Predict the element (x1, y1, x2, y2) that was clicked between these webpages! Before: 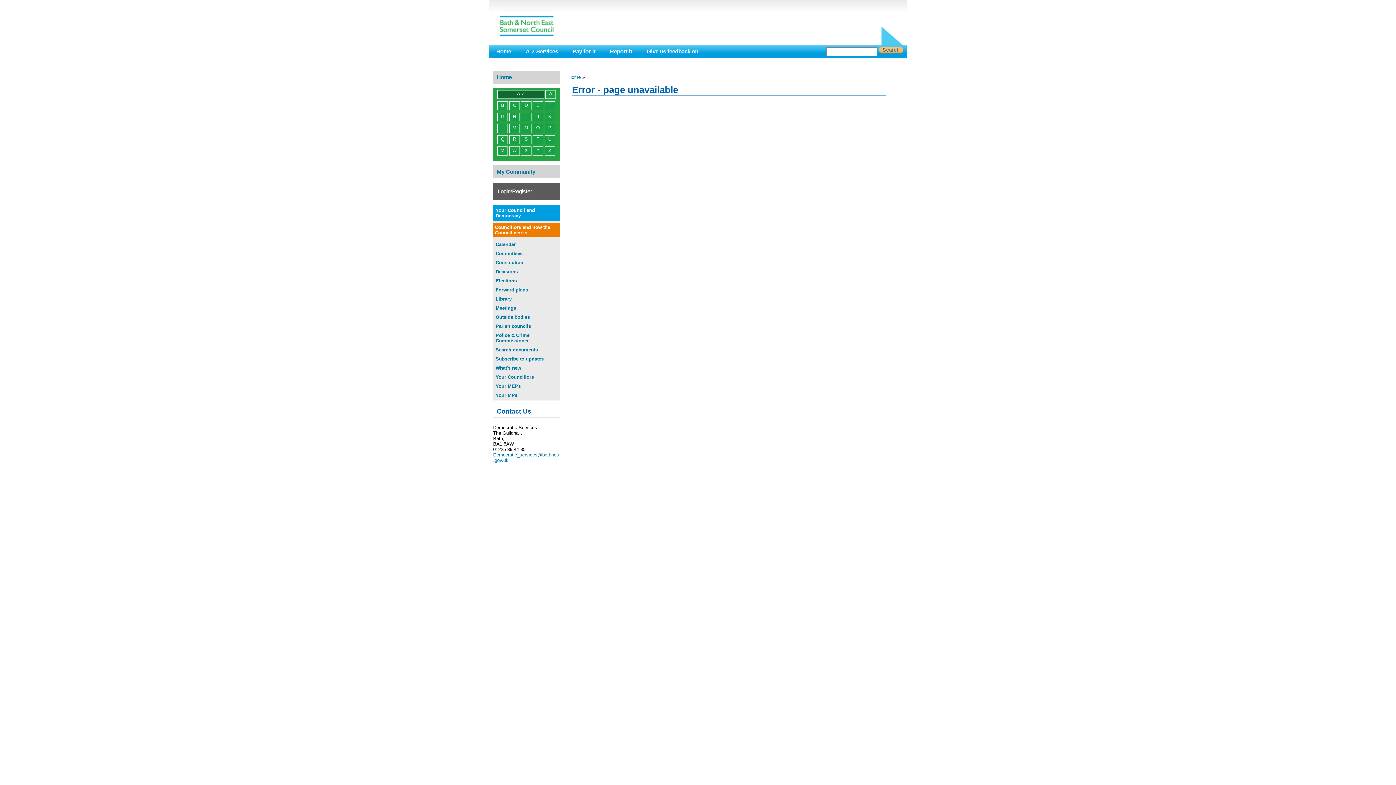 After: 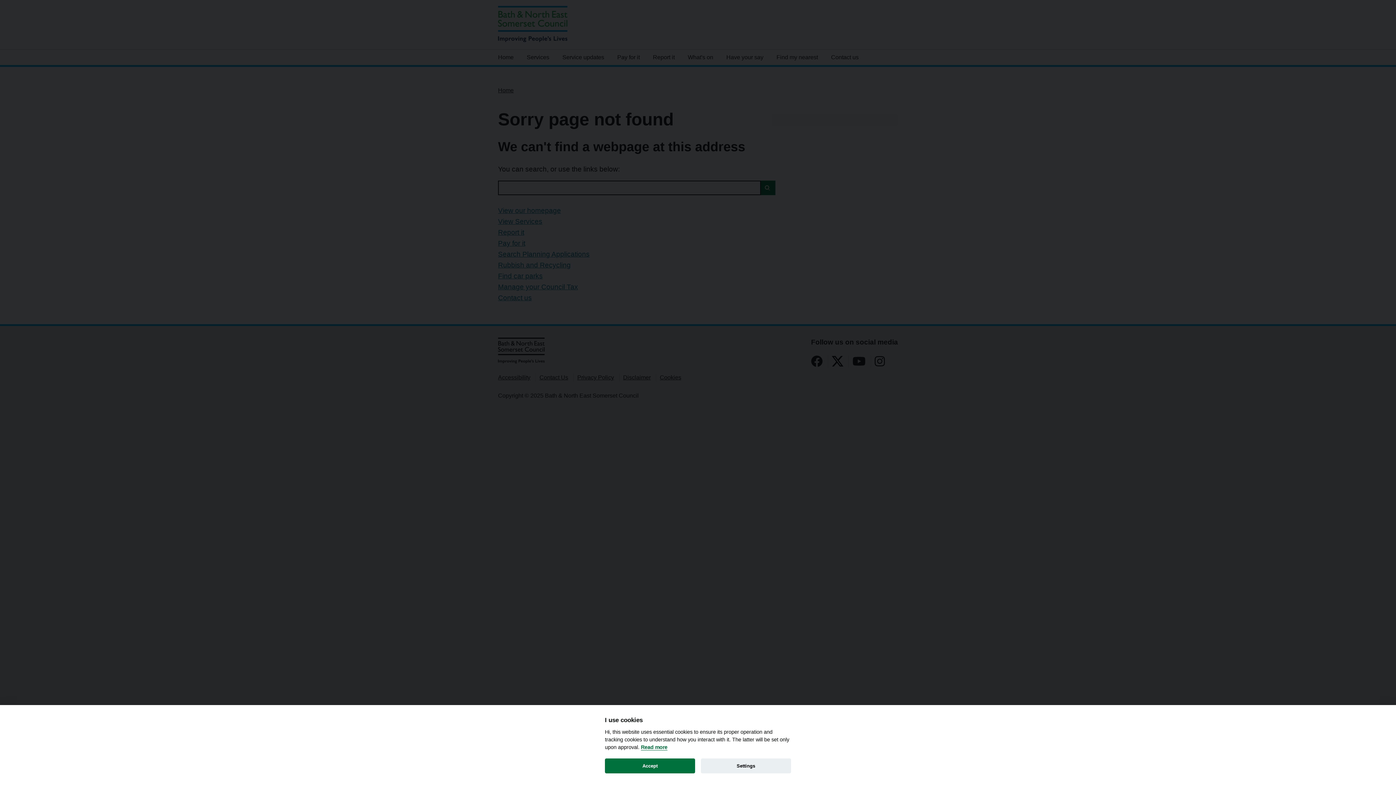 Action: label: D bbox: (524, 102, 528, 107)